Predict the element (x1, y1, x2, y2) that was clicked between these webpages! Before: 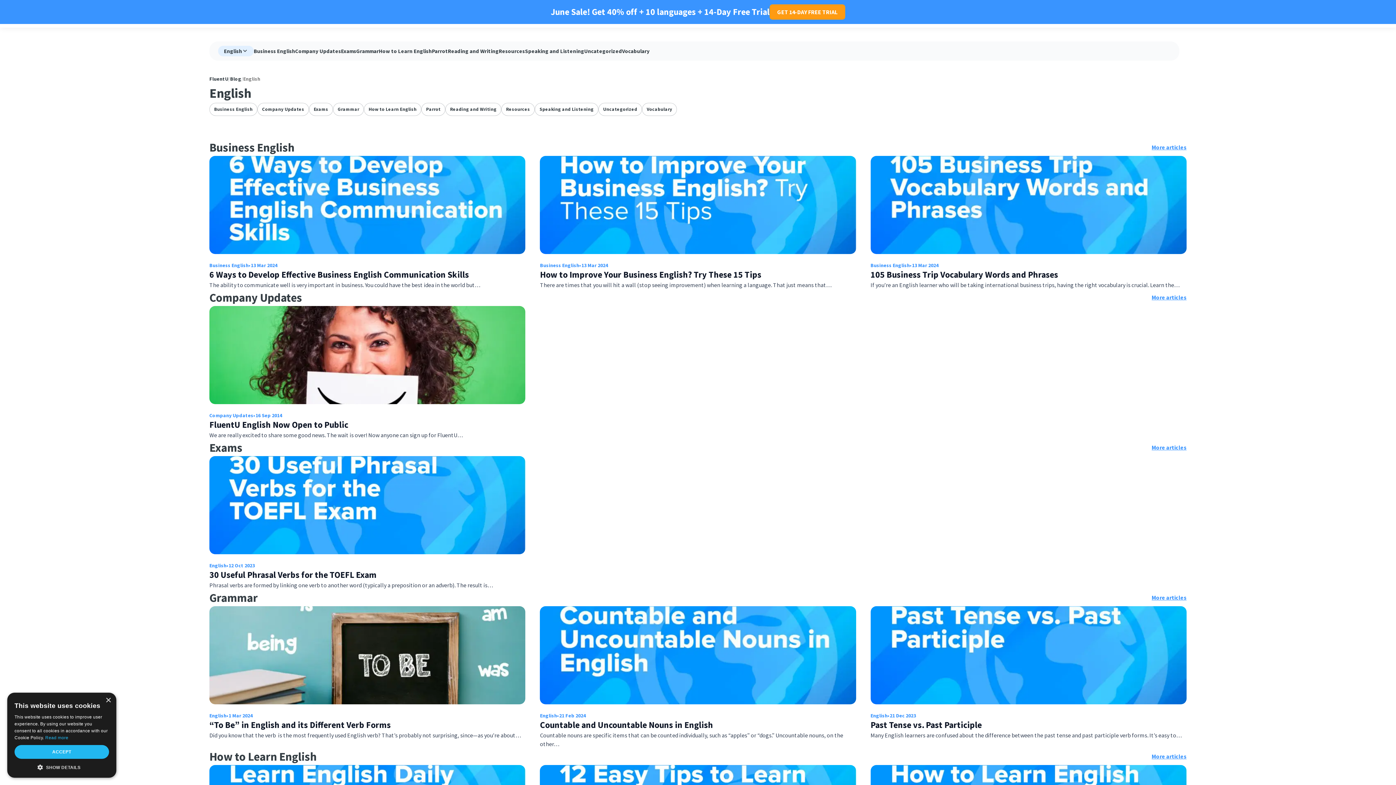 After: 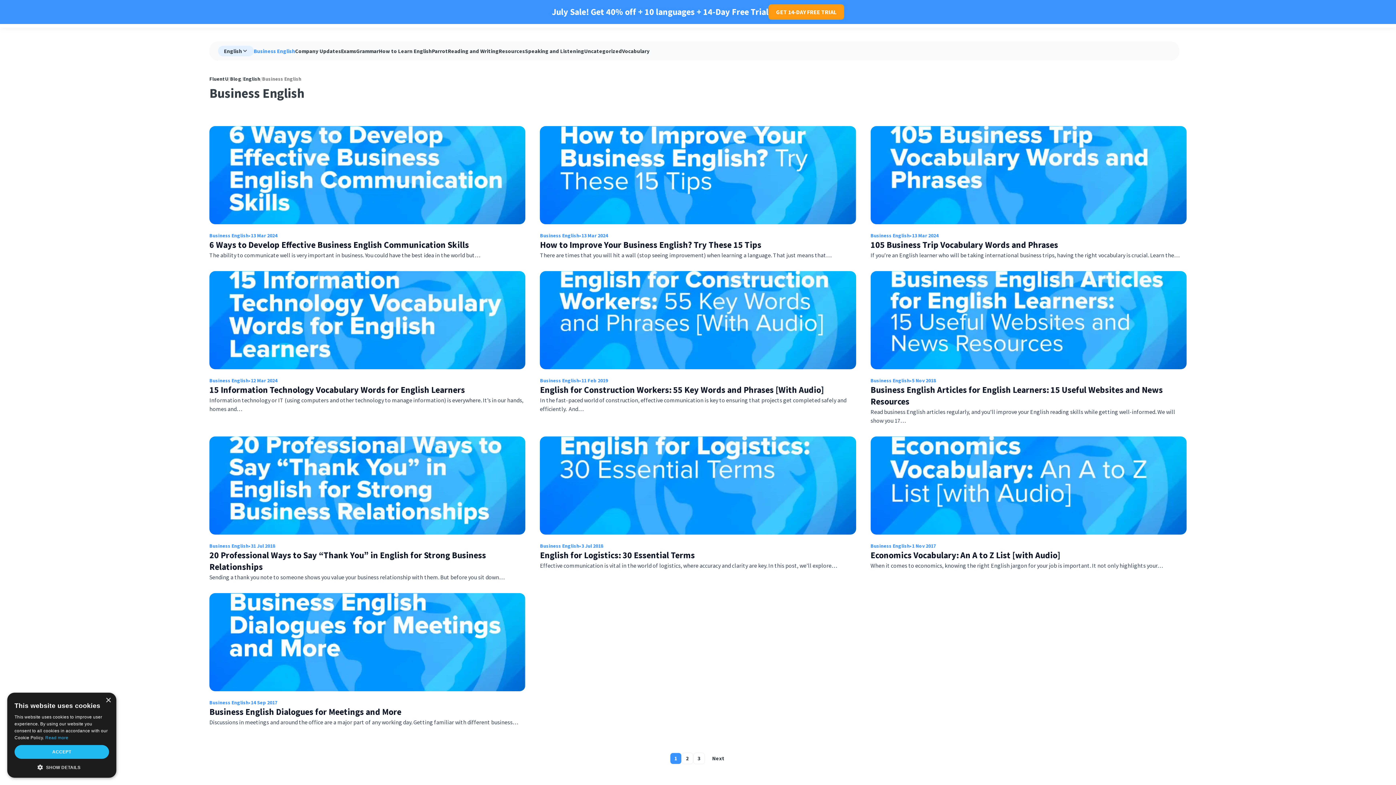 Action: label: More articles bbox: (1152, 143, 1186, 151)